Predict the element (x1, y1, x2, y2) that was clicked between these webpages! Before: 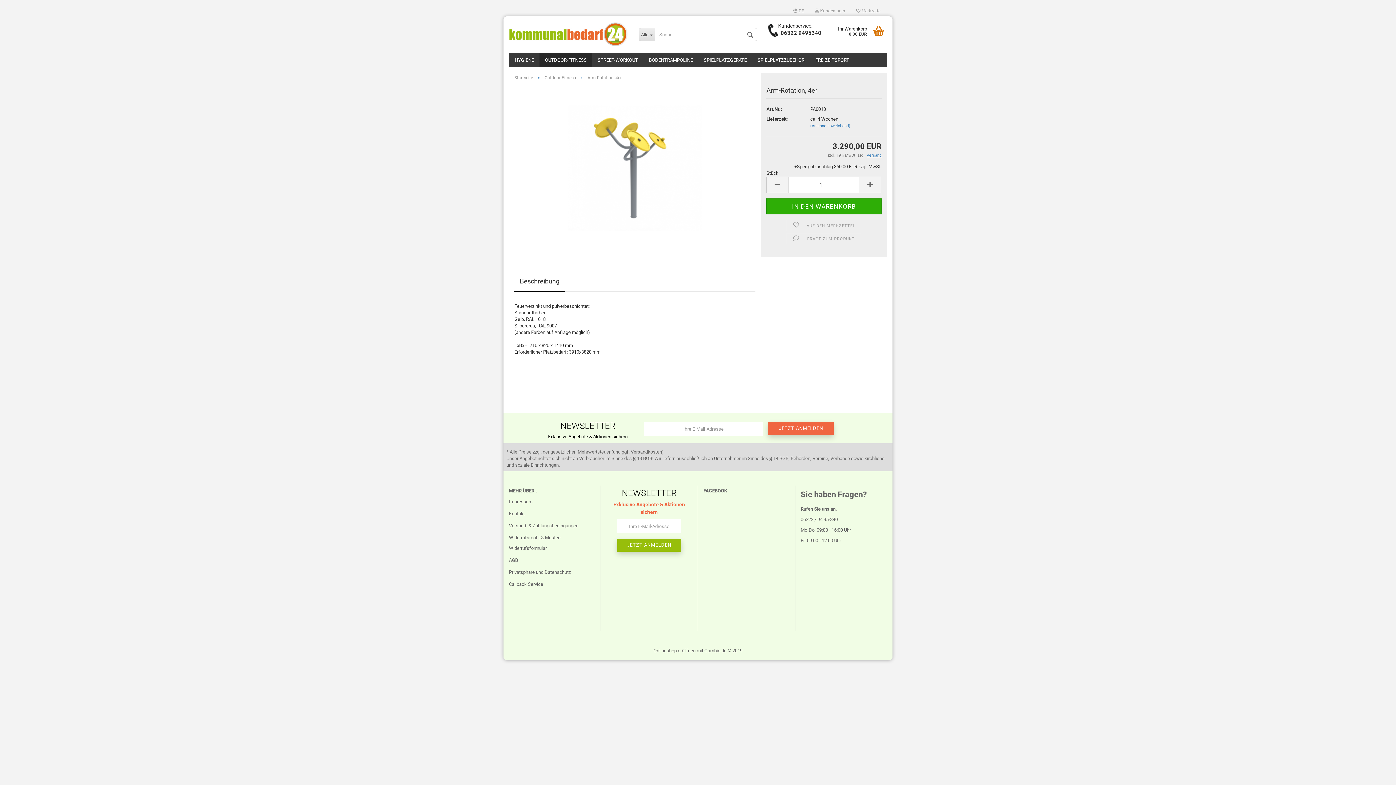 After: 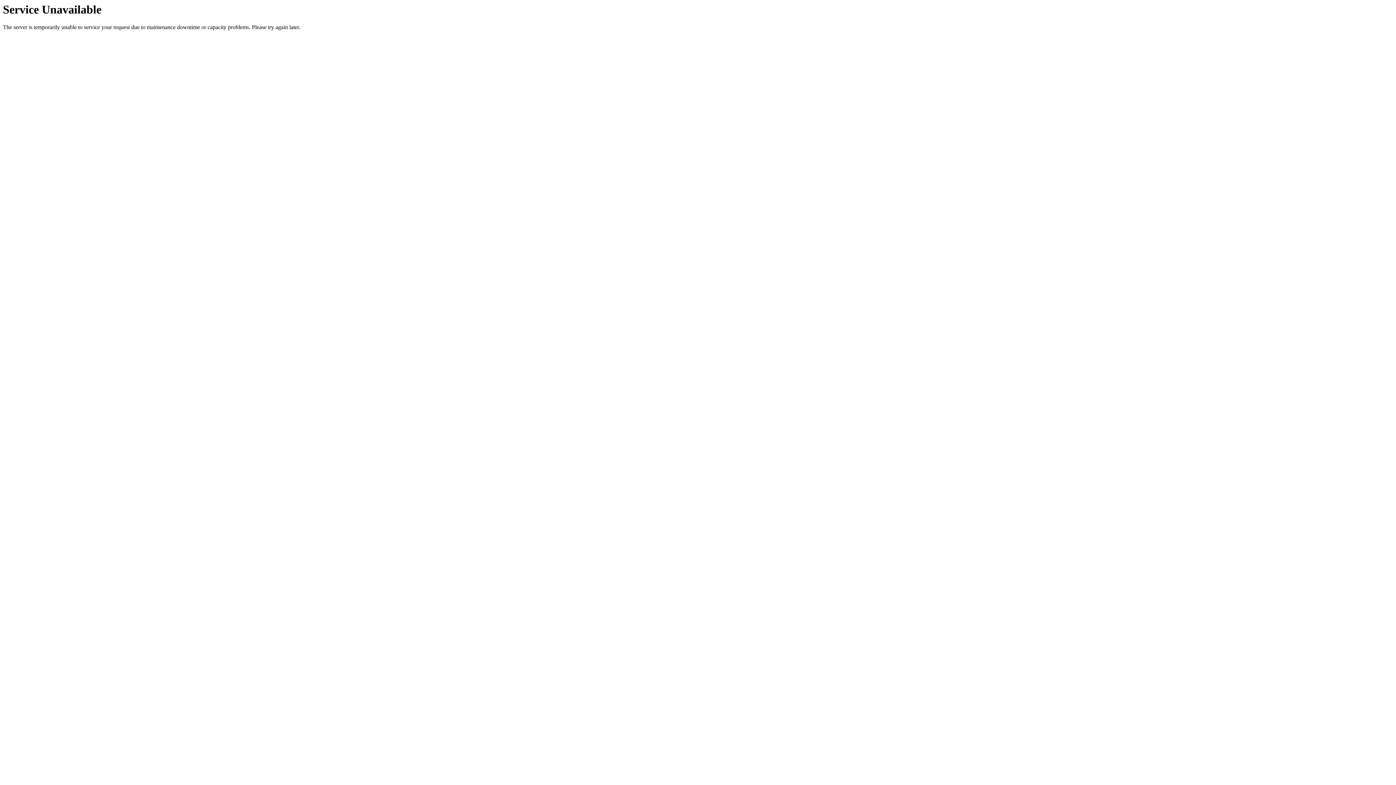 Action: label: Startseite bbox: (514, 75, 533, 80)